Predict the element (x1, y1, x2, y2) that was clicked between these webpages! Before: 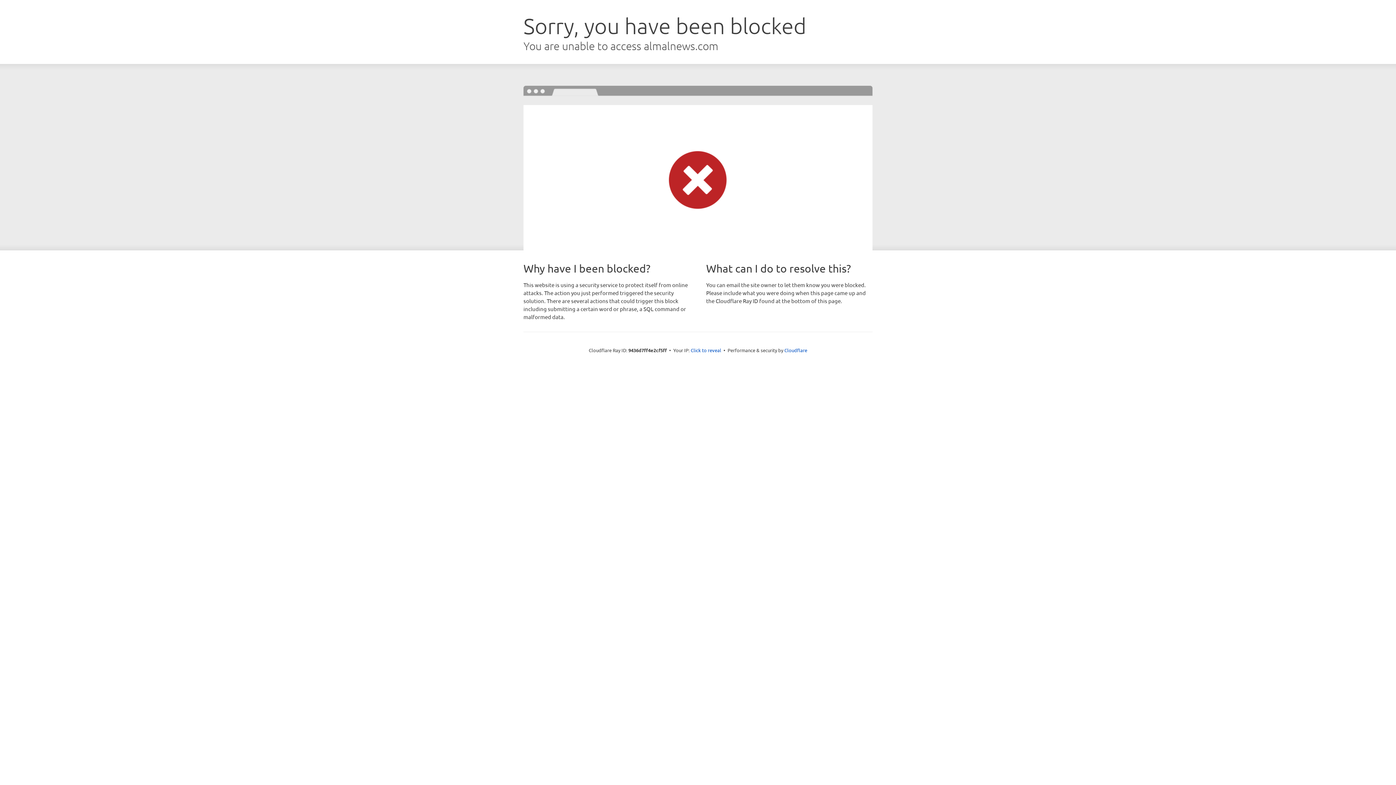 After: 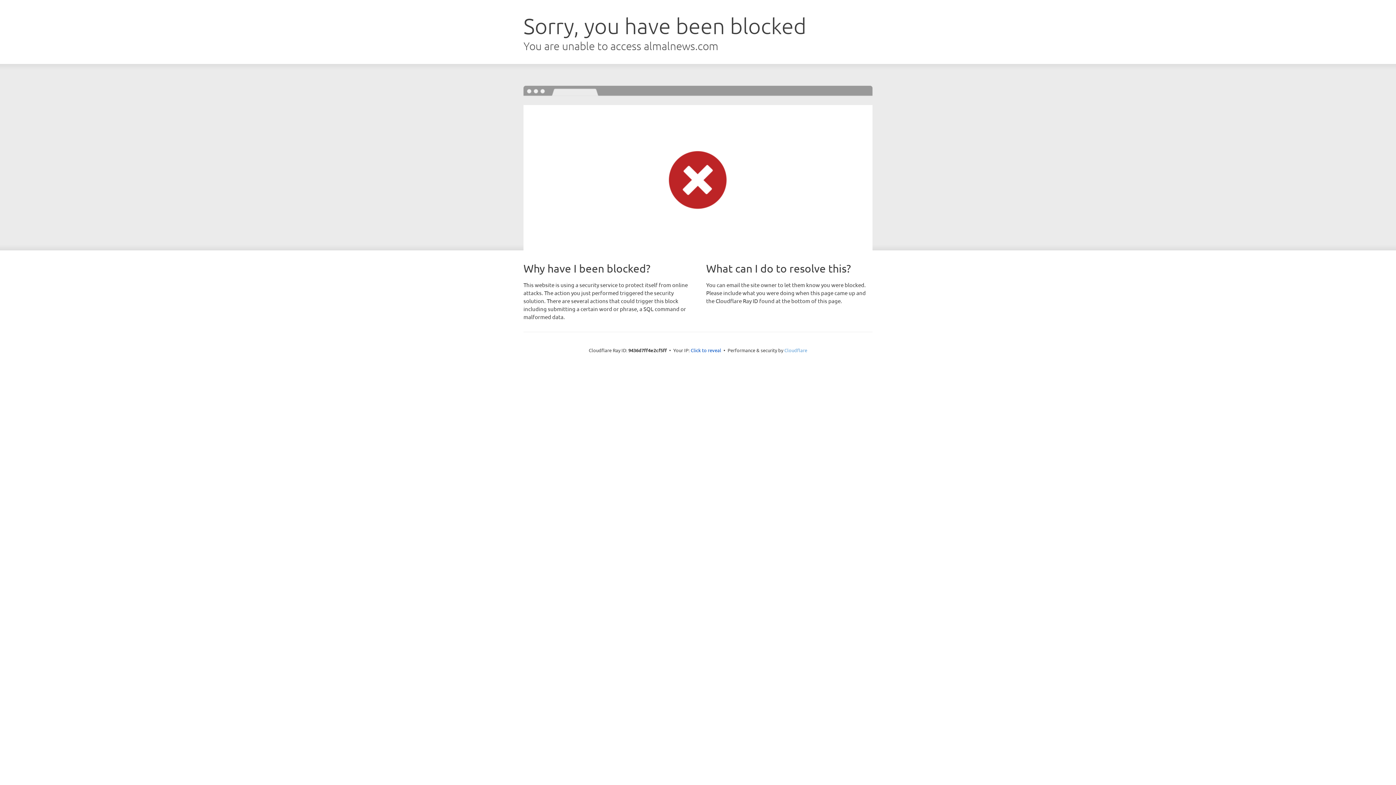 Action: bbox: (784, 347, 807, 353) label: Cloudflare